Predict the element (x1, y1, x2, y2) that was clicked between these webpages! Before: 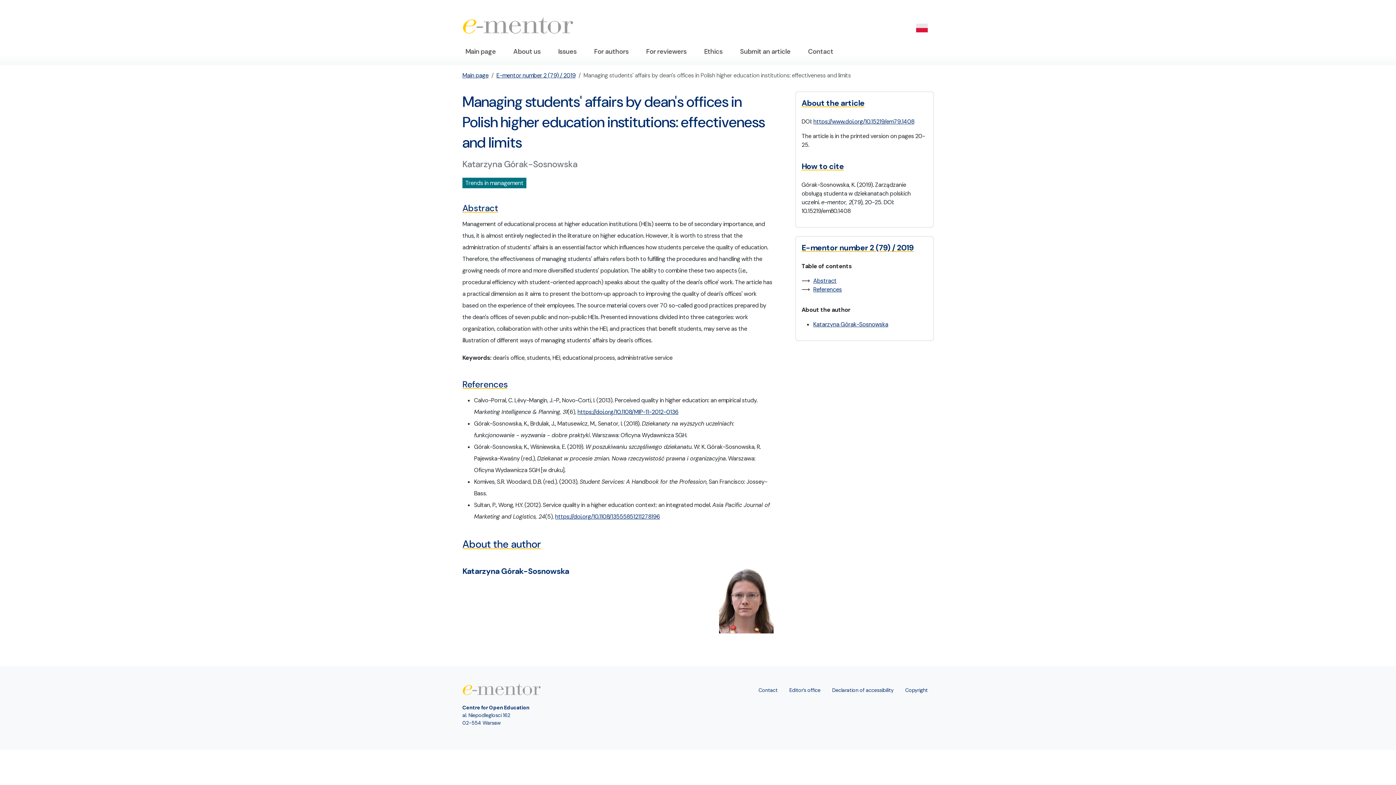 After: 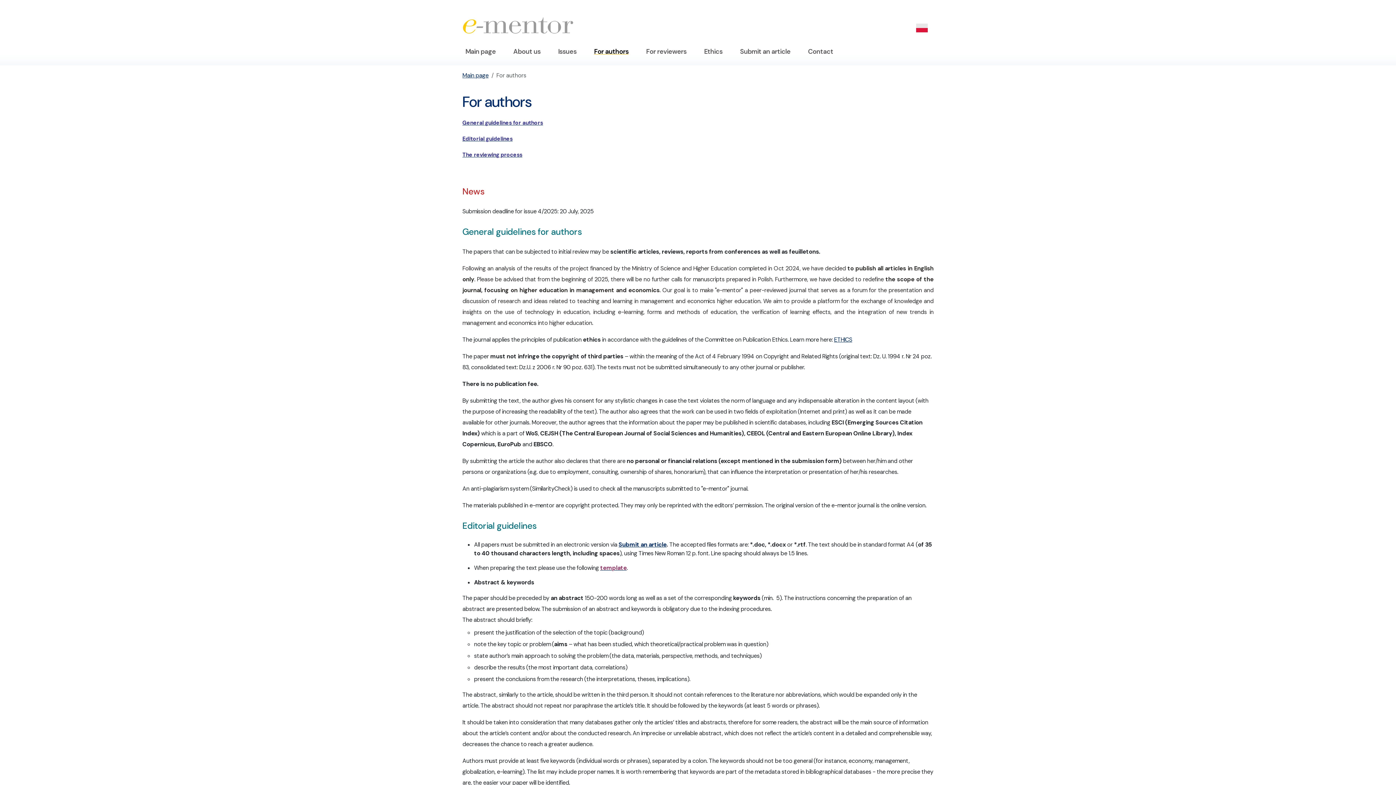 Action: label: For authors bbox: (591, 43, 631, 59)